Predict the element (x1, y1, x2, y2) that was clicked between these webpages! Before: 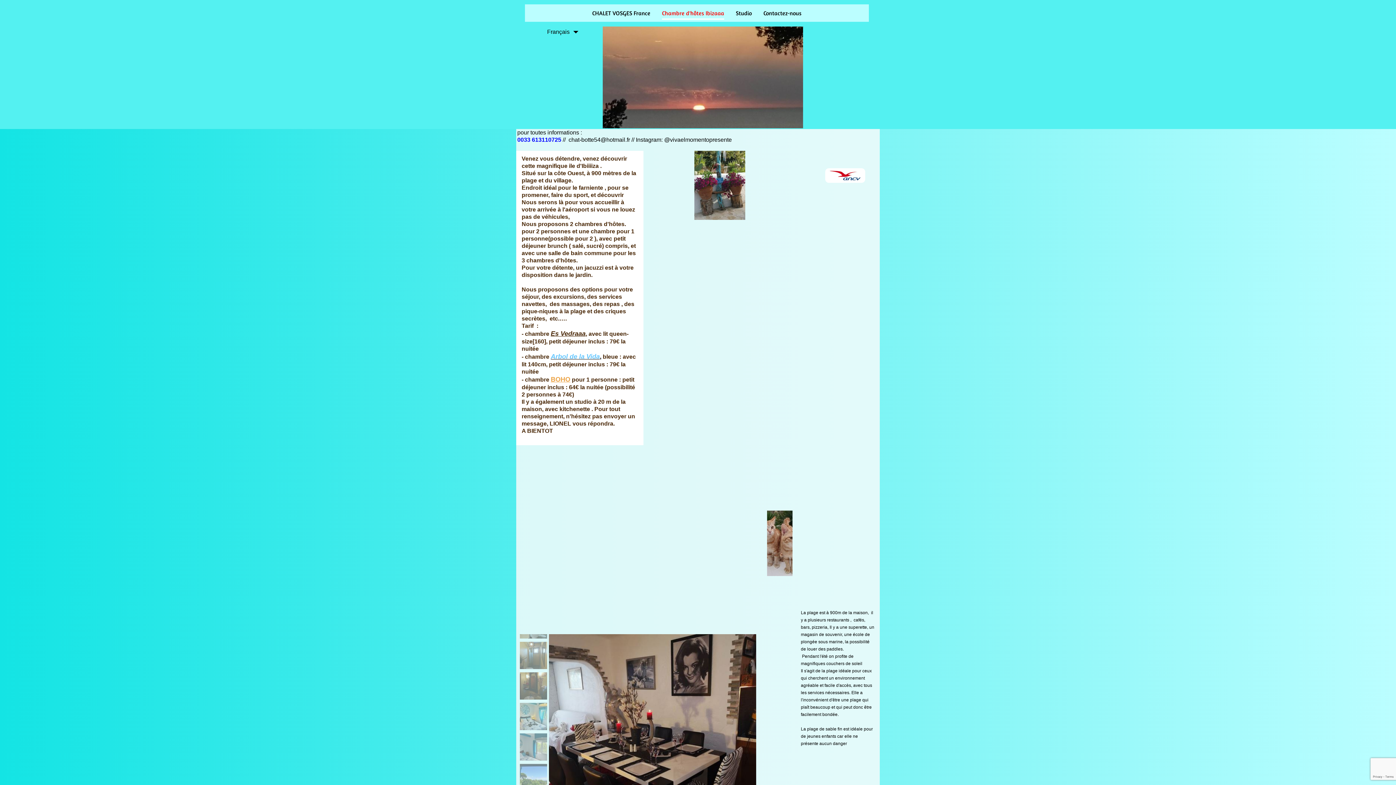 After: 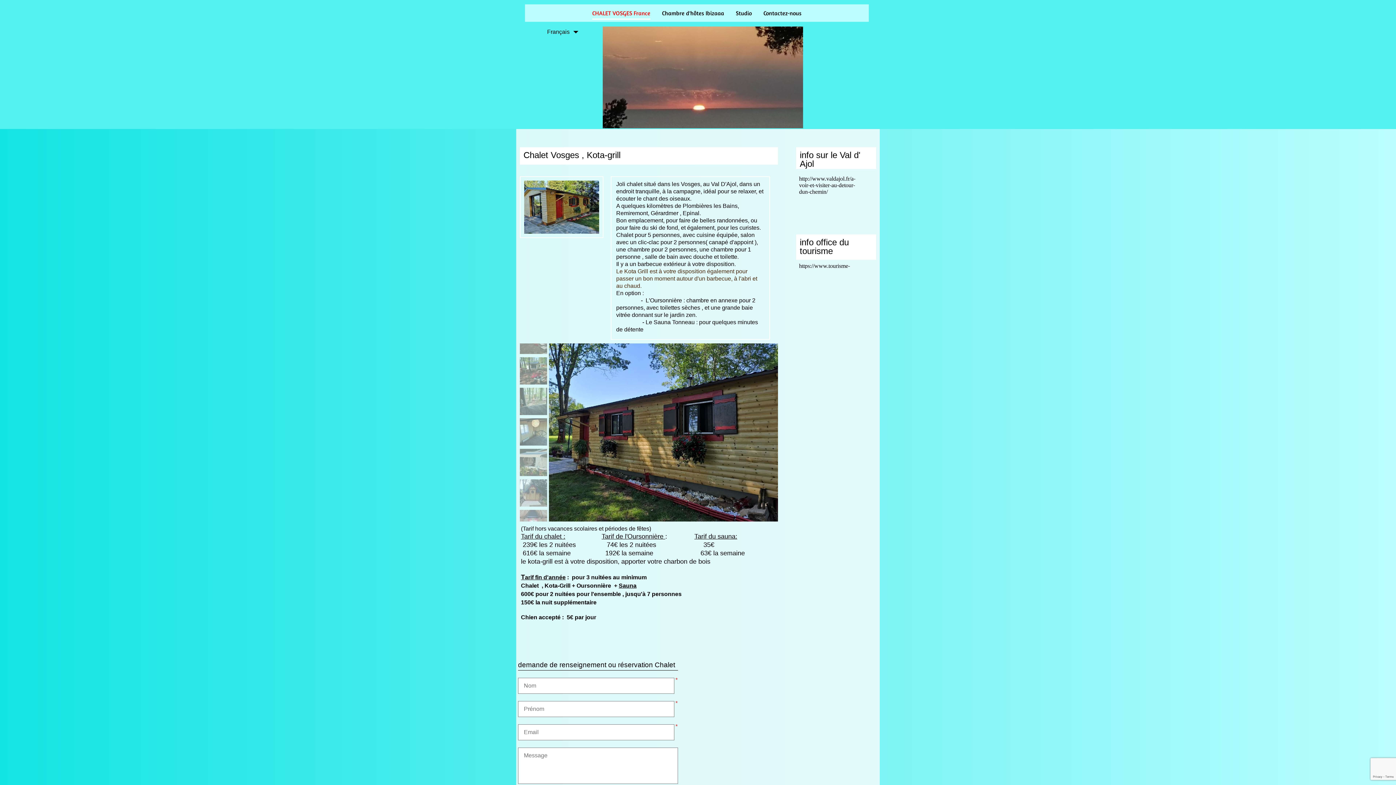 Action: bbox: (586, 4, 656, 21) label: CHALET VOSGES France